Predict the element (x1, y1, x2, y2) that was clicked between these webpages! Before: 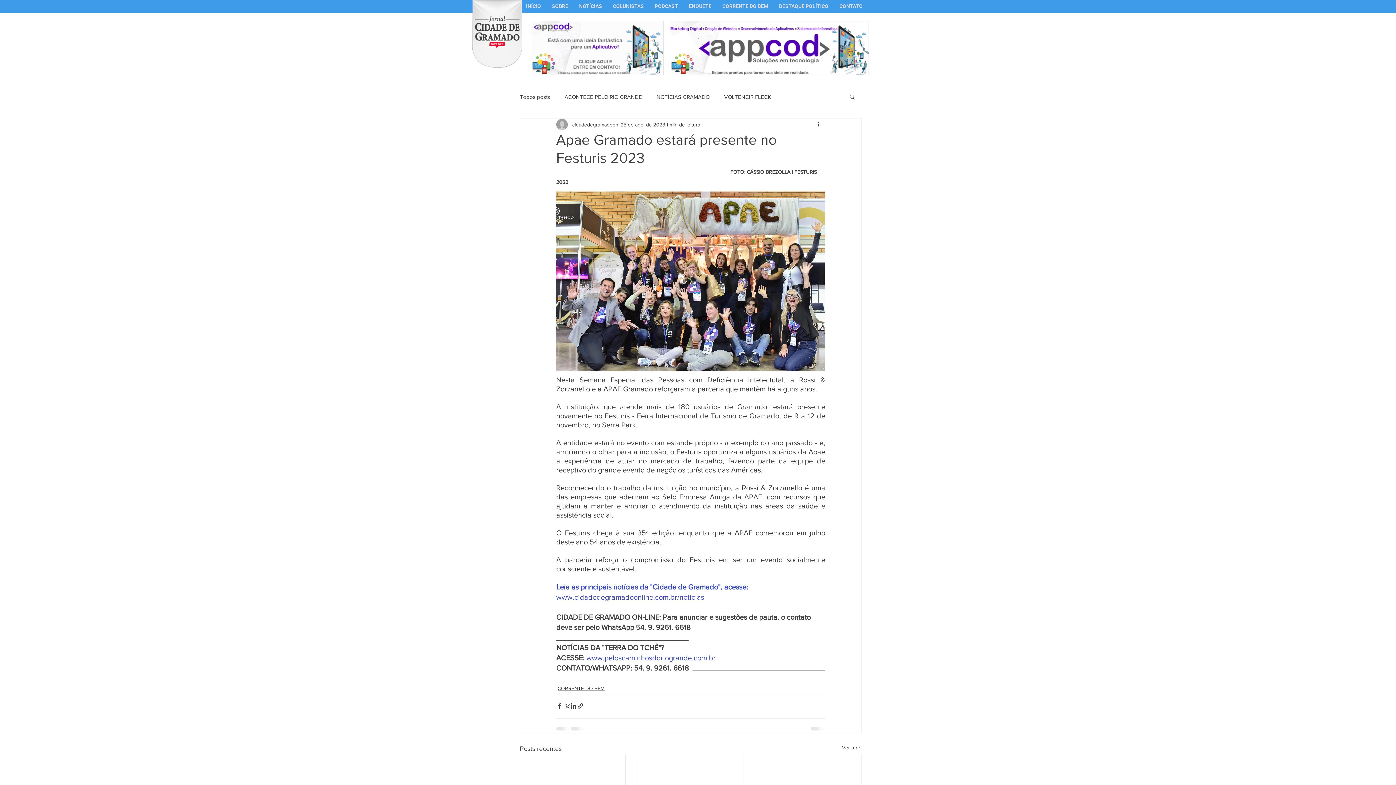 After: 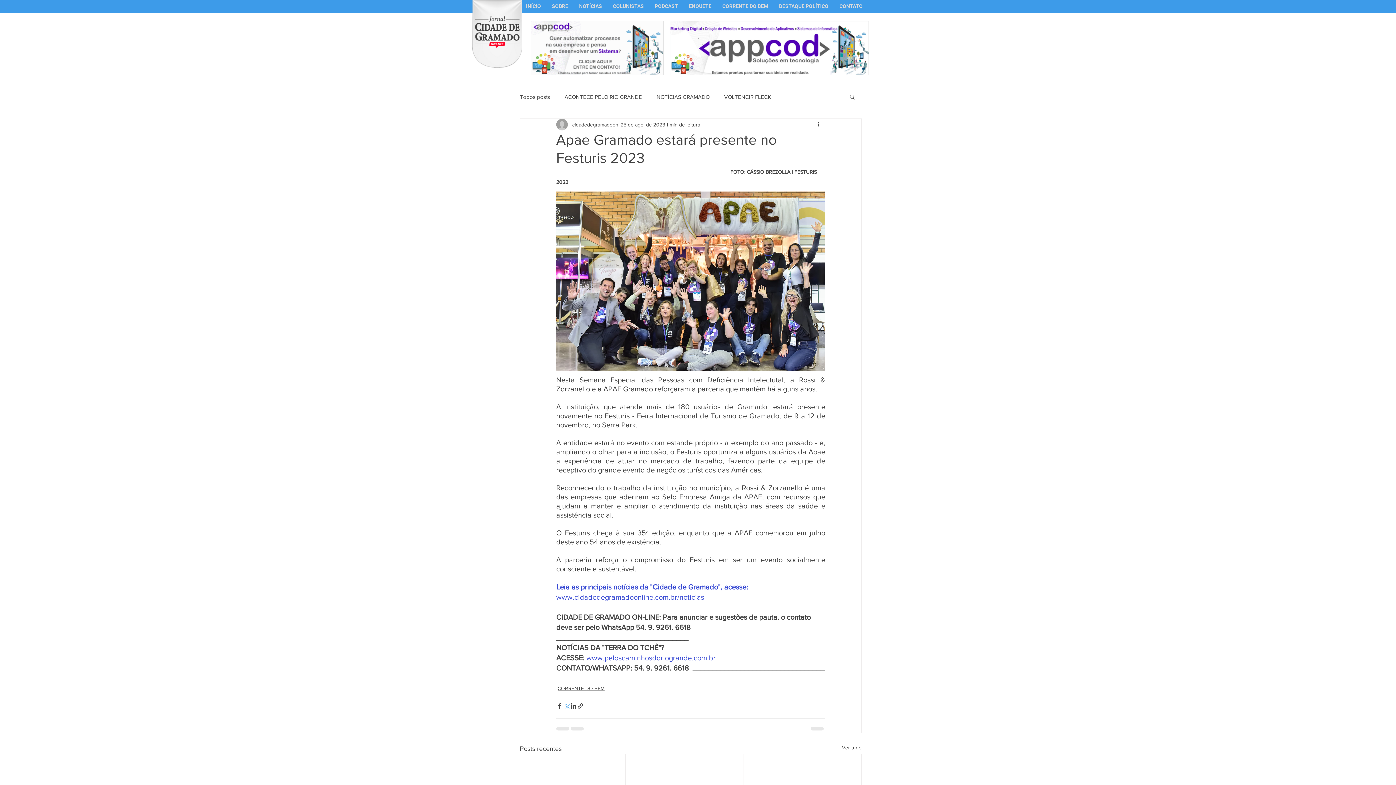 Action: label: Compartilhar via X (Twitter) bbox: (563, 703, 570, 709)